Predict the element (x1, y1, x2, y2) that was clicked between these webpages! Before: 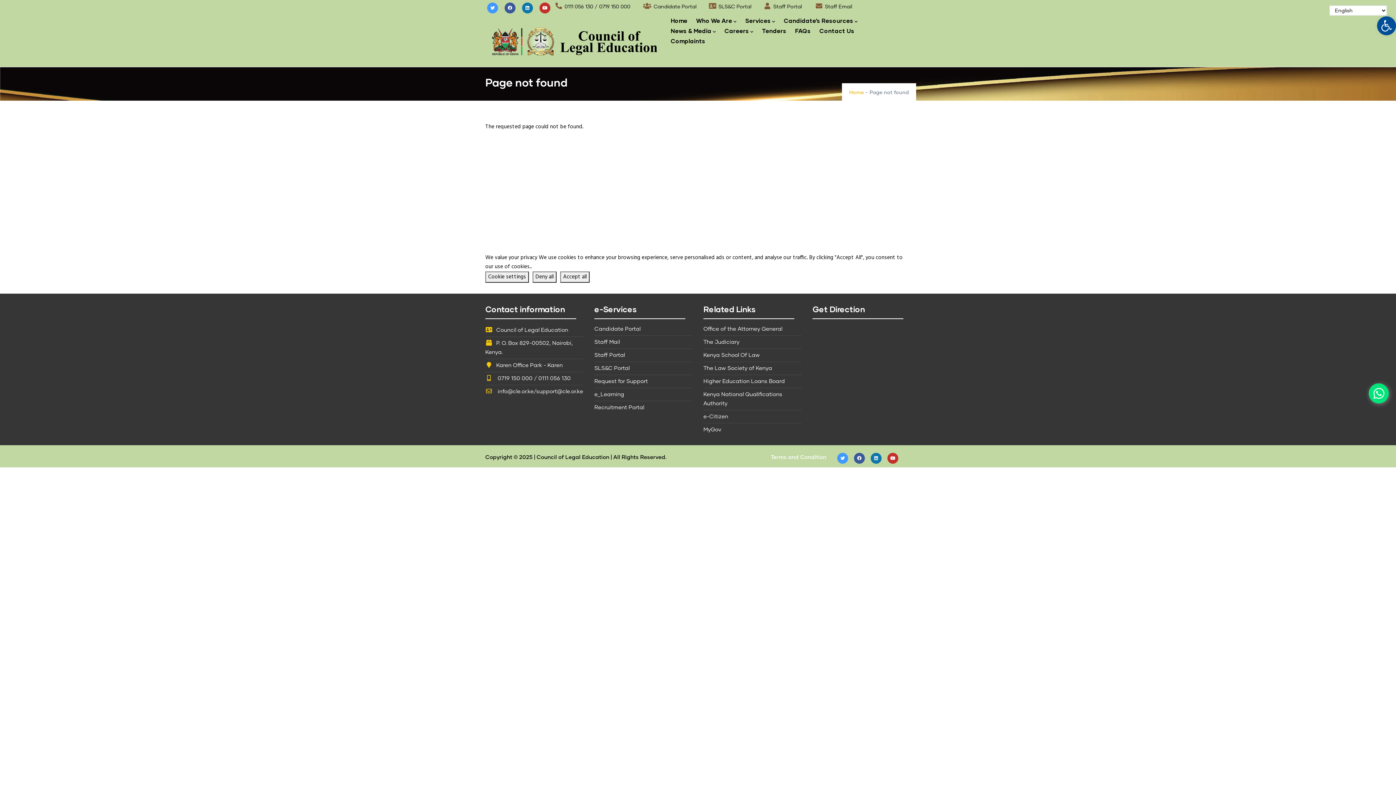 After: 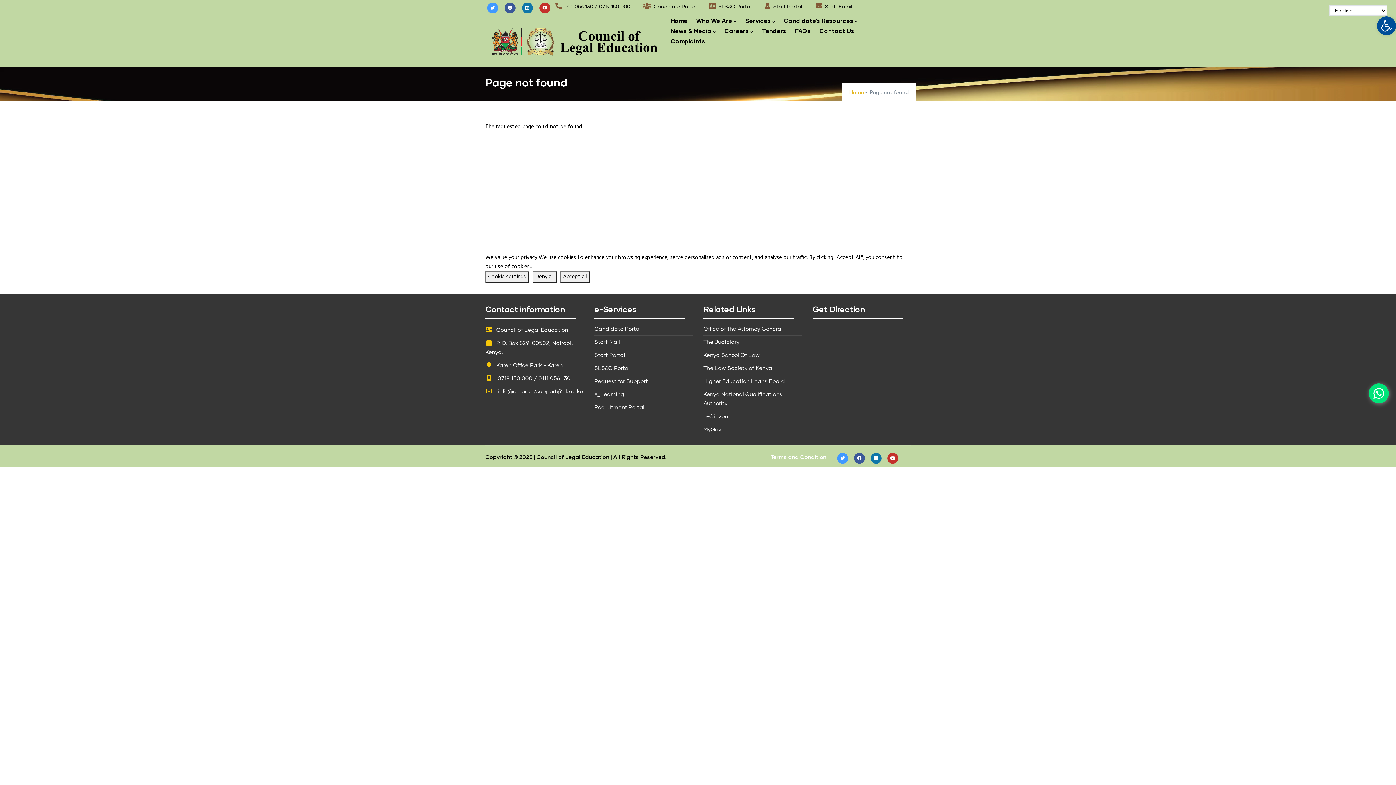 Action: bbox: (780, 16, 861, 25) label: Candidate’s Resources